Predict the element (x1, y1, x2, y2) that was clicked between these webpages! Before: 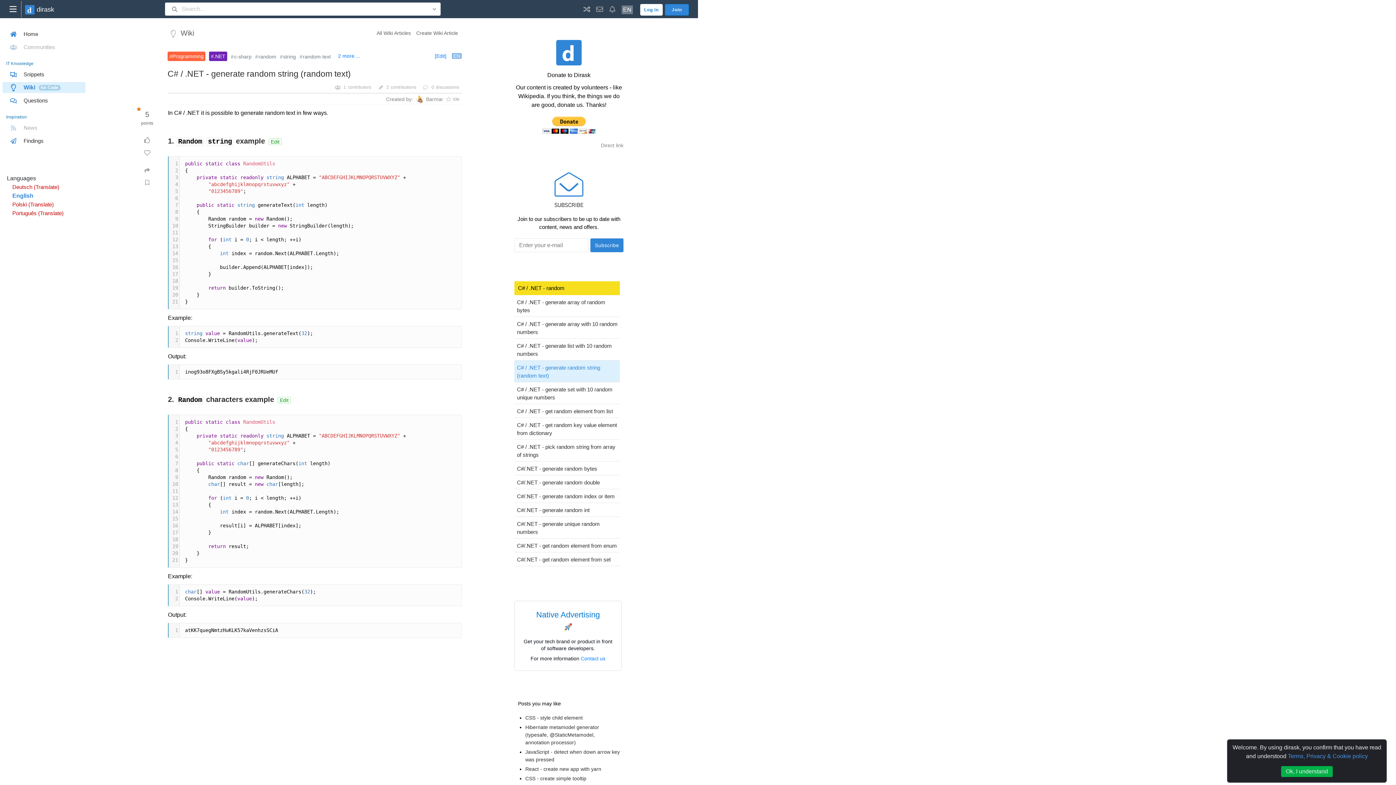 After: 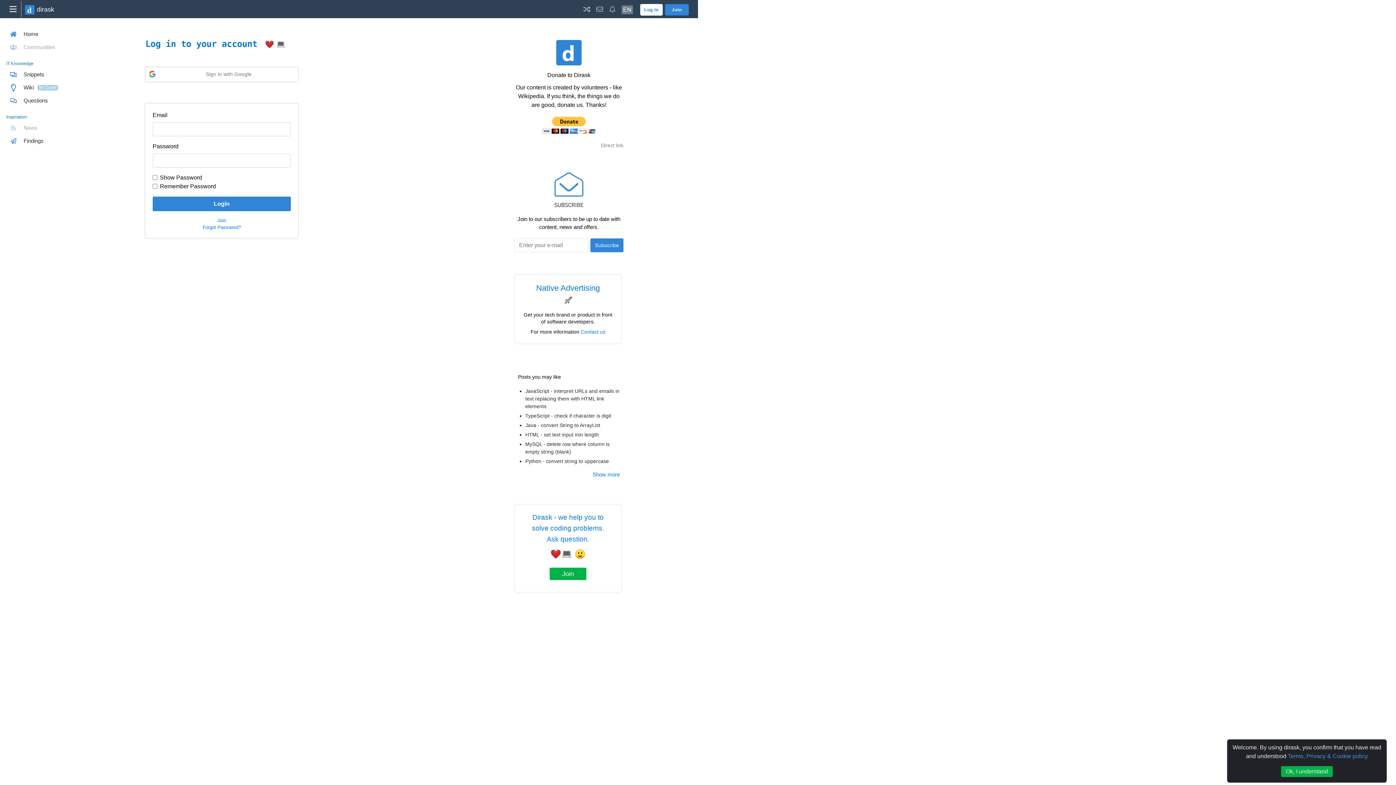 Action: bbox: (12, 184, 59, 190) label: Deutsch (Translate)